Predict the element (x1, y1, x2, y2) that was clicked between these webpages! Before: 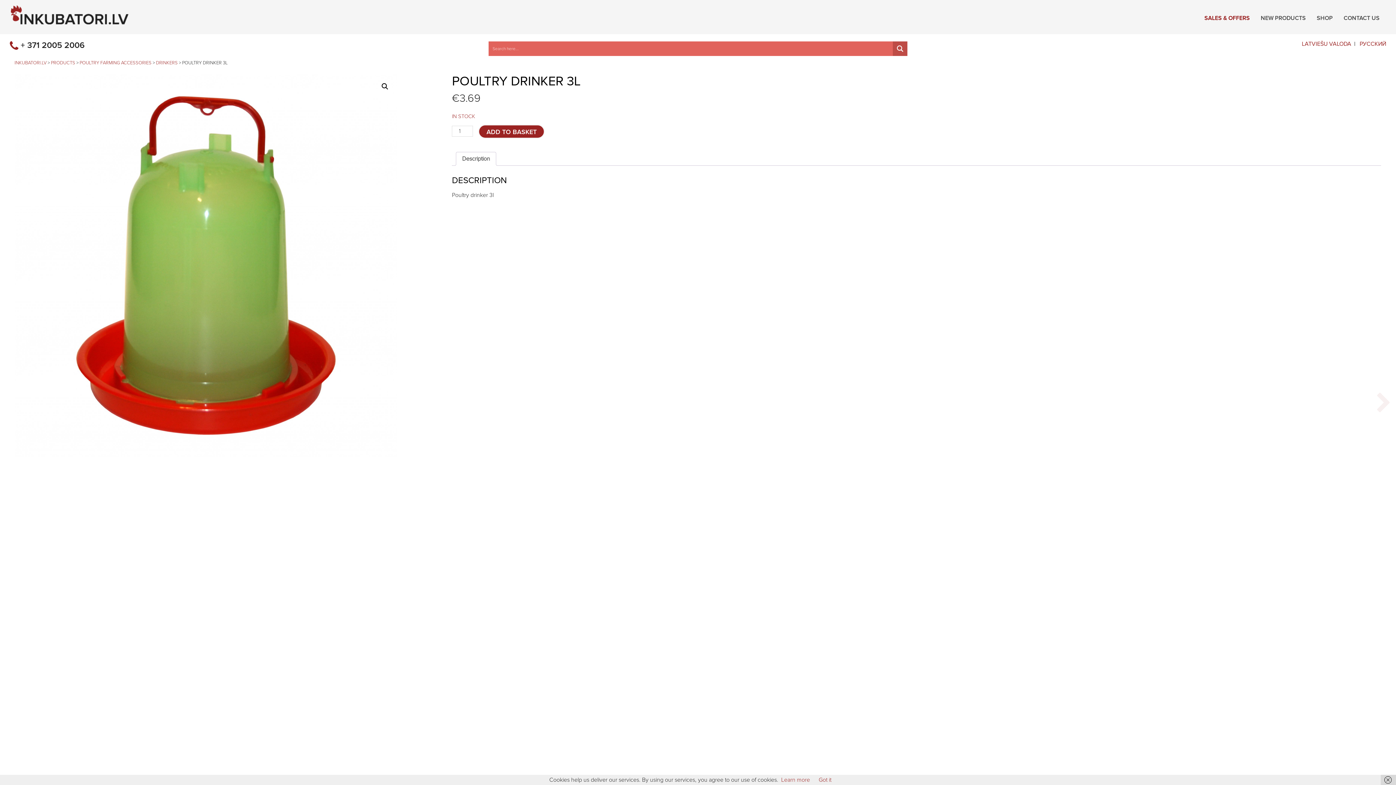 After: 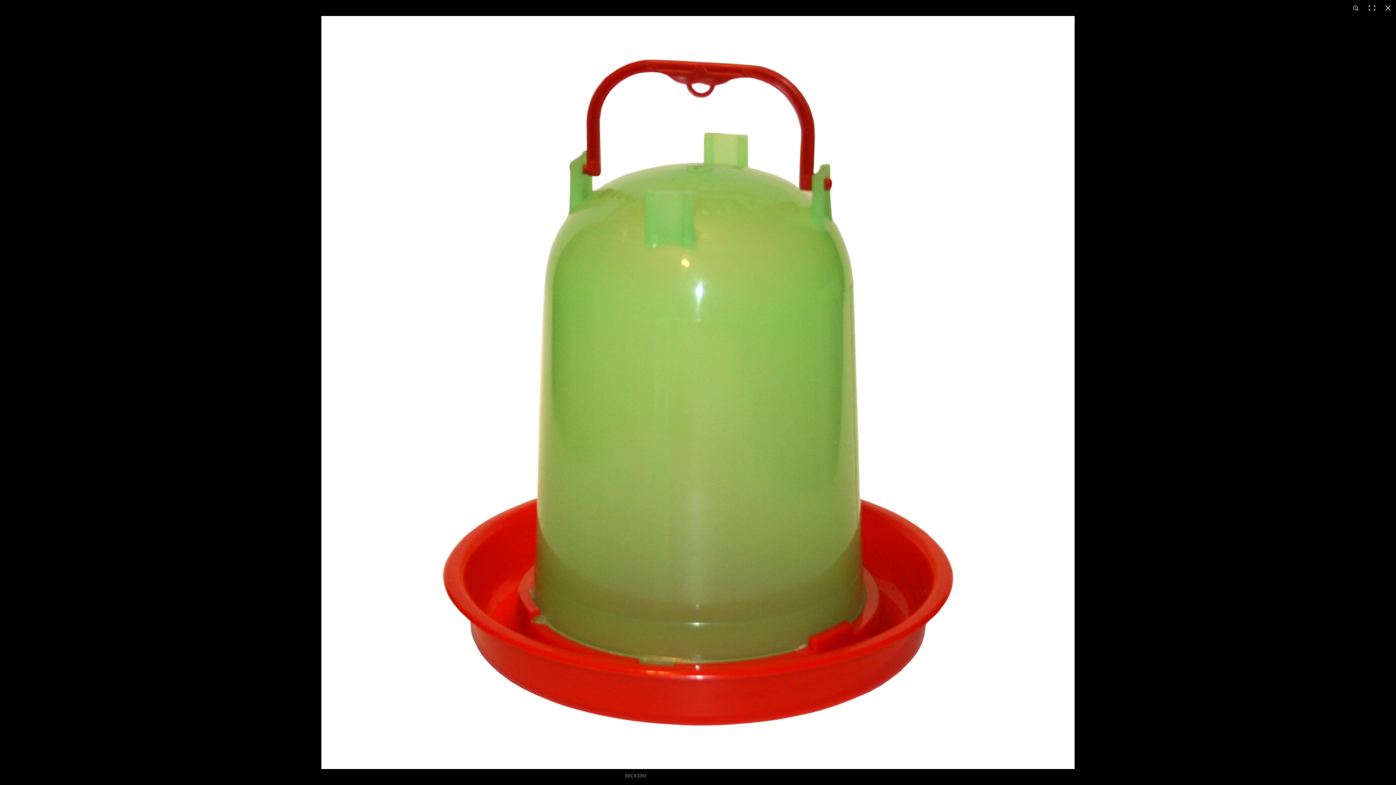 Action: bbox: (378, 80, 391, 93) label: View full-screen image gallery